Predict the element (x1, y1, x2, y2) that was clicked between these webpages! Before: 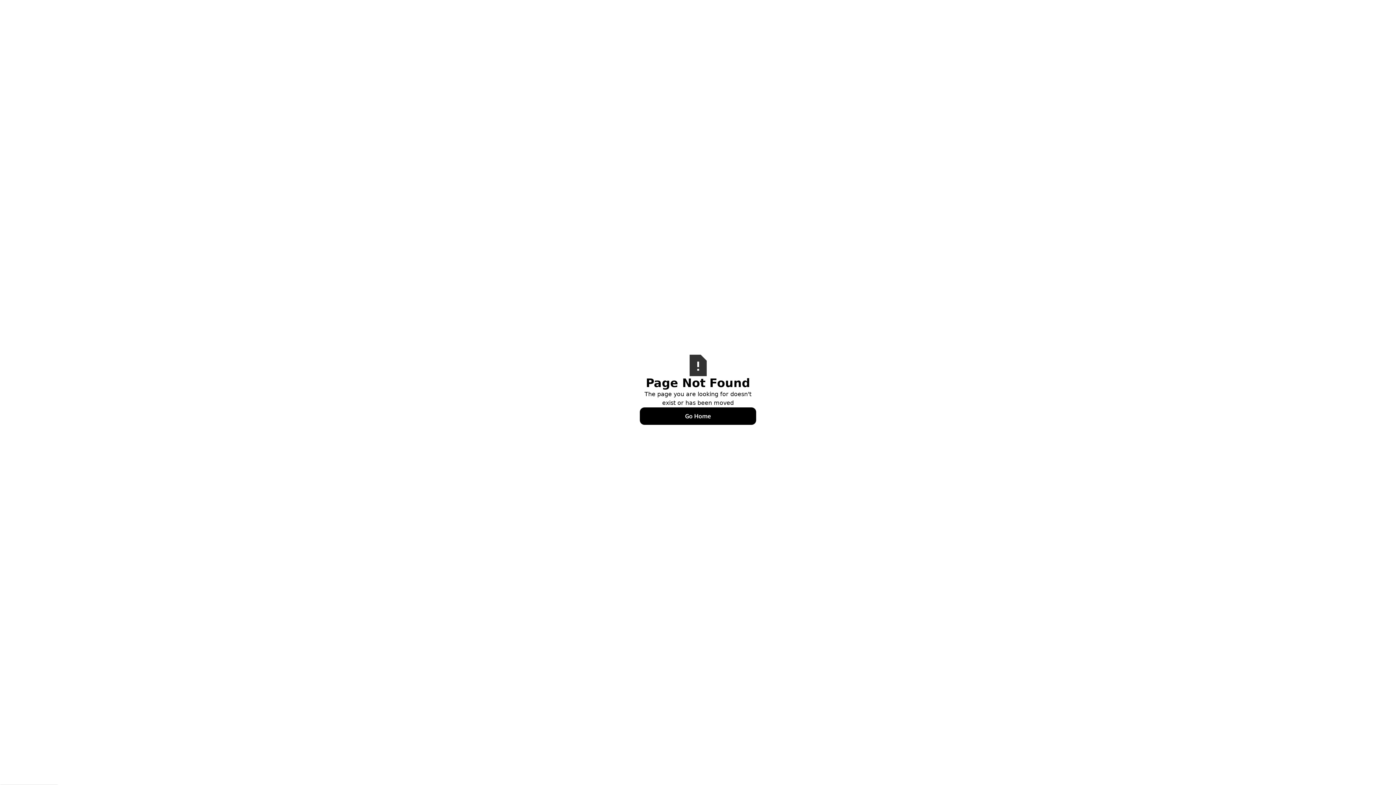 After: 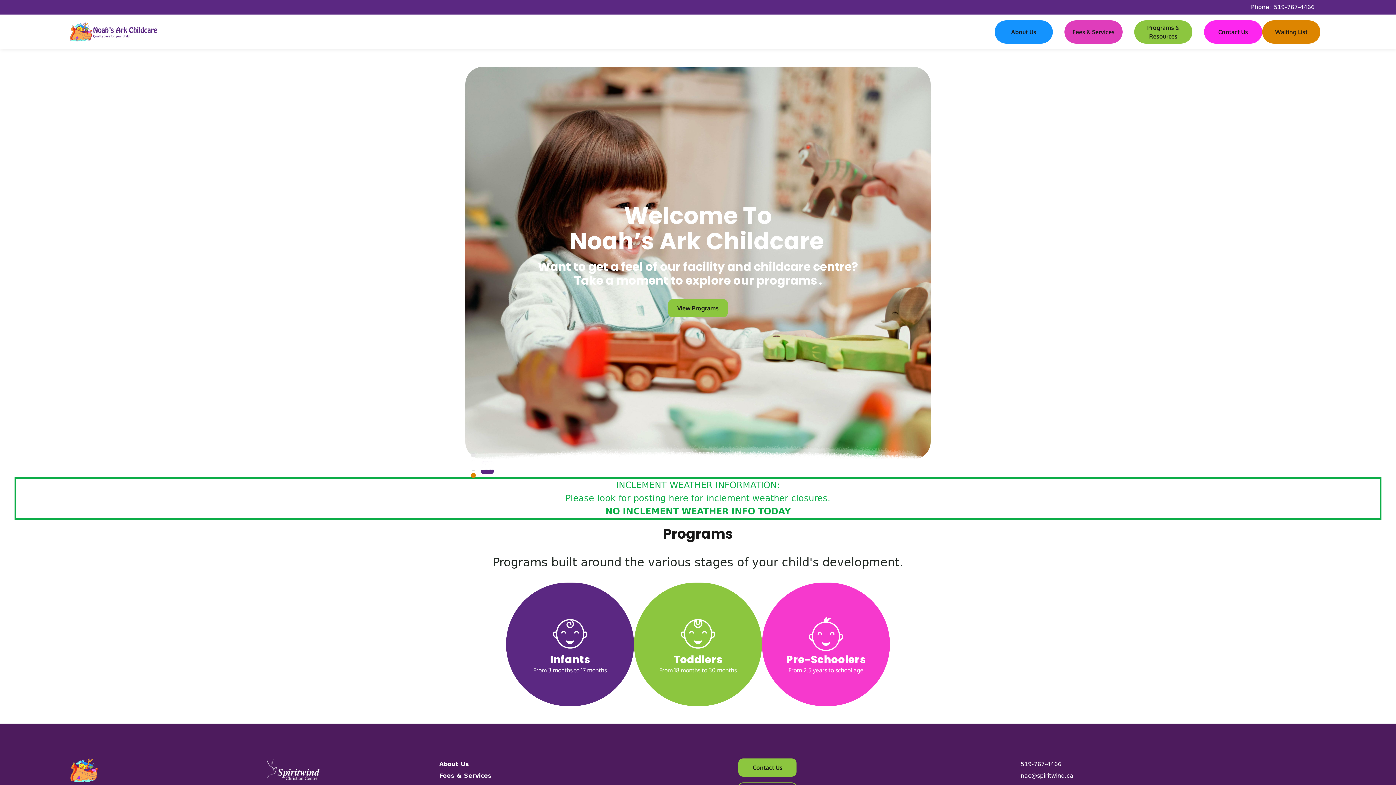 Action: label: Go Home bbox: (640, 407, 756, 425)